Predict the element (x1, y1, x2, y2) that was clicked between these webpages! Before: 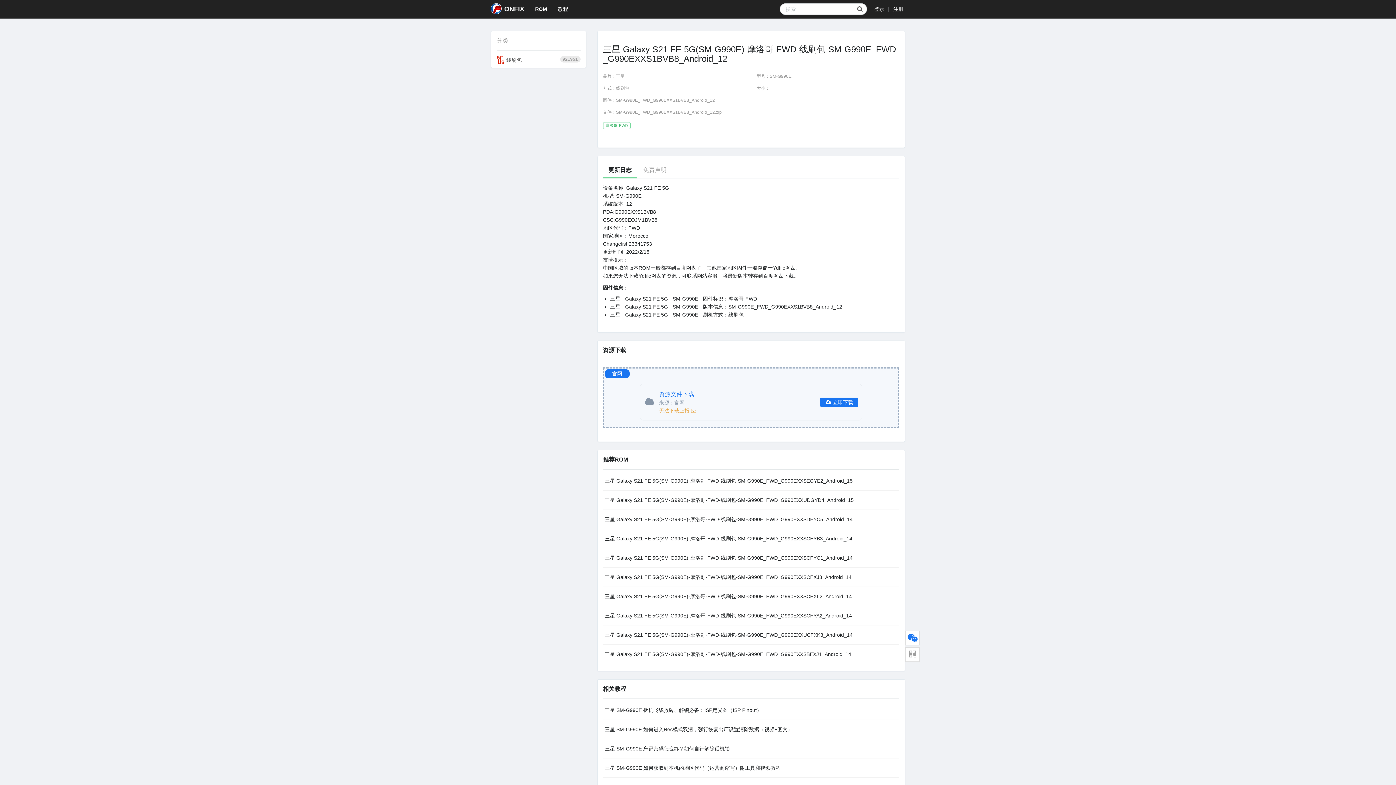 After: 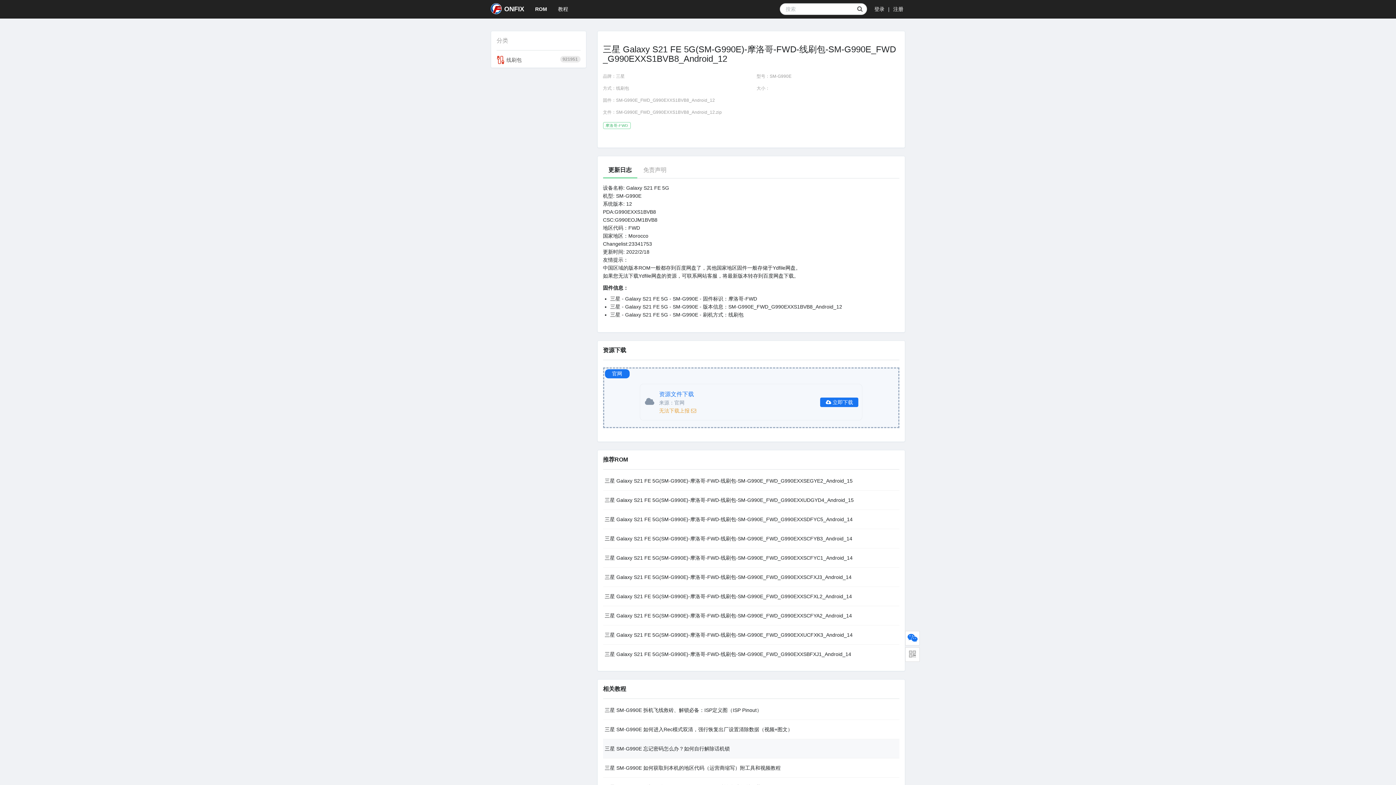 Action: label: 三星 SM-G990E 忘记密码怎么办？如何自行解除话机锁 bbox: (603, 739, 899, 758)